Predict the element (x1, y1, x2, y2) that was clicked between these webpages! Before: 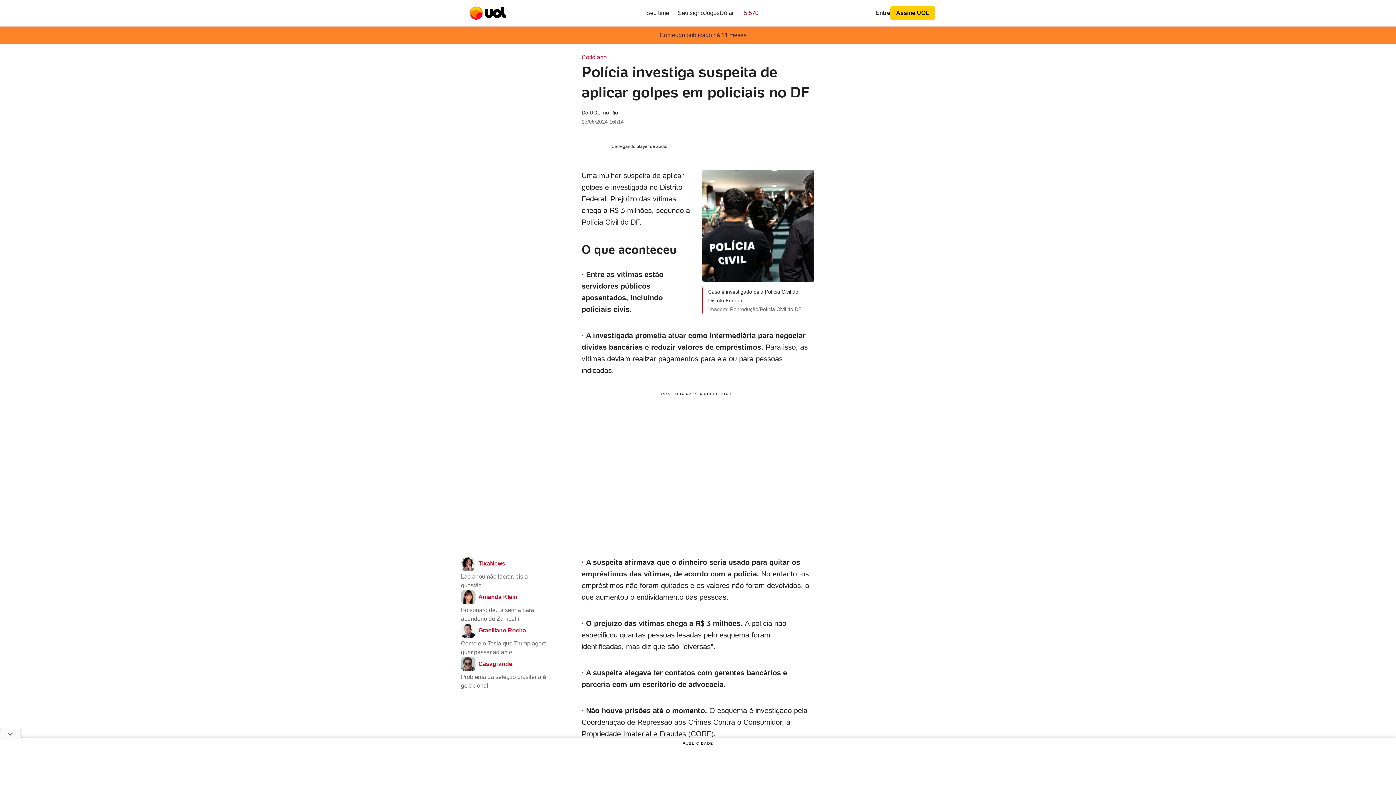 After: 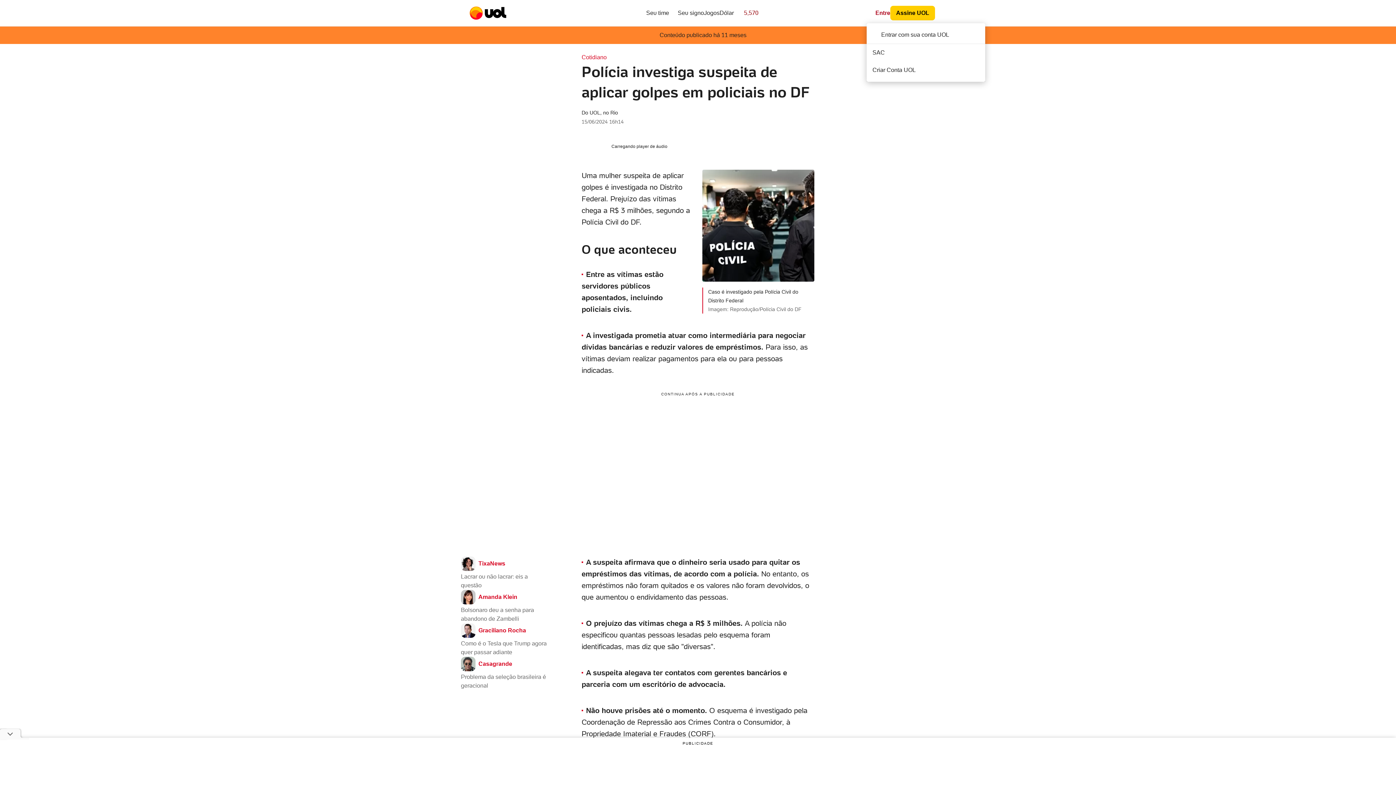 Action: label: Entre bbox: (866, 7, 890, 18)